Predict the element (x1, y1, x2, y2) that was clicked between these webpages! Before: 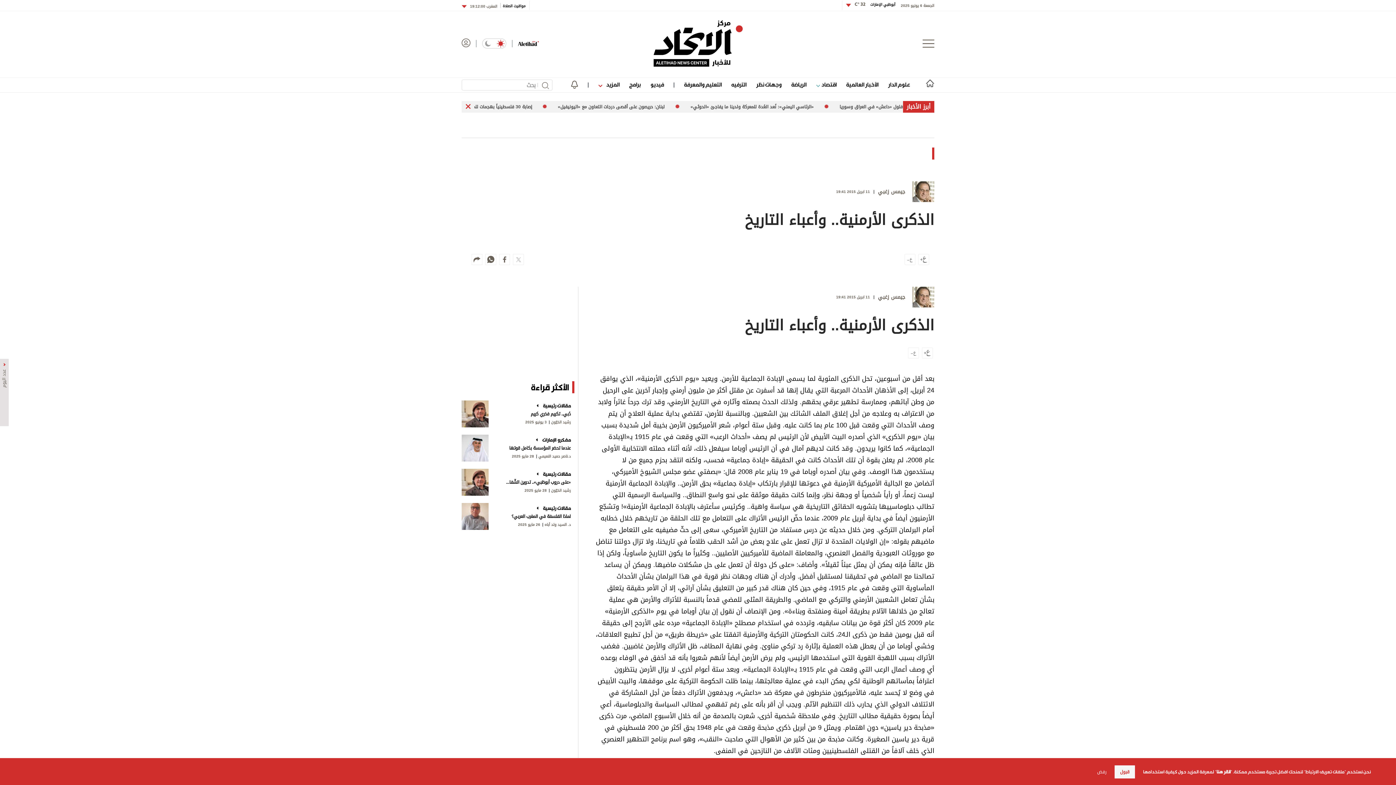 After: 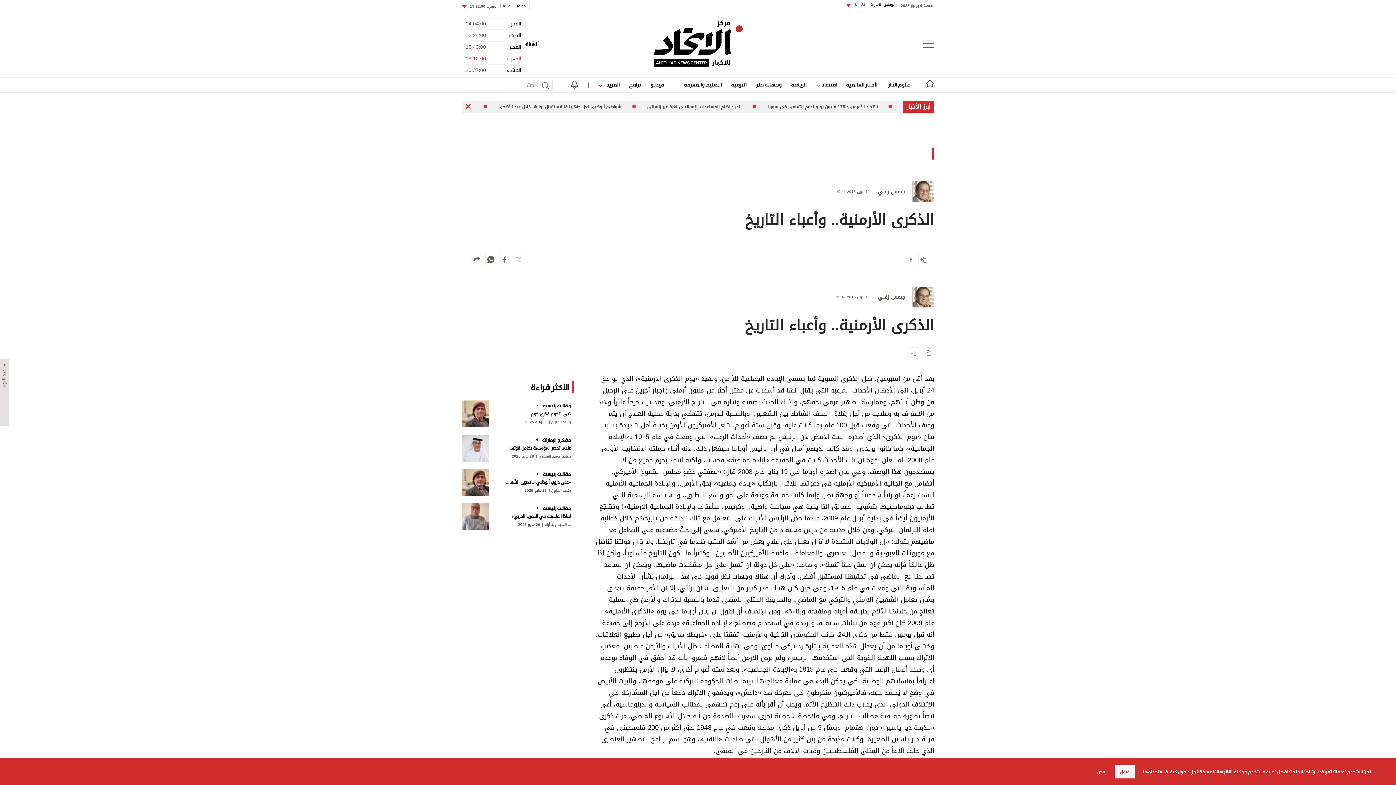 Action: label: المغرب 19:12:00  bbox: (461, 3, 497, 8)